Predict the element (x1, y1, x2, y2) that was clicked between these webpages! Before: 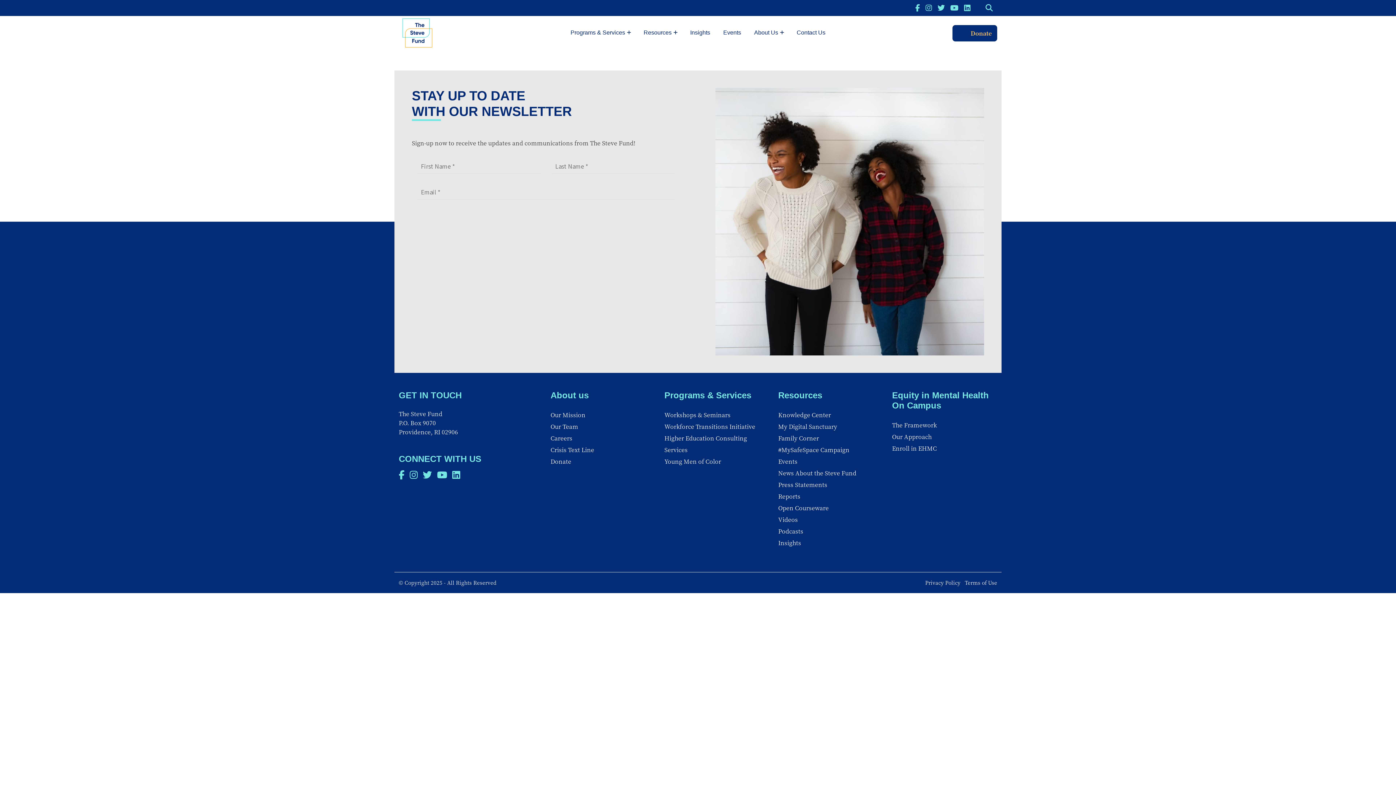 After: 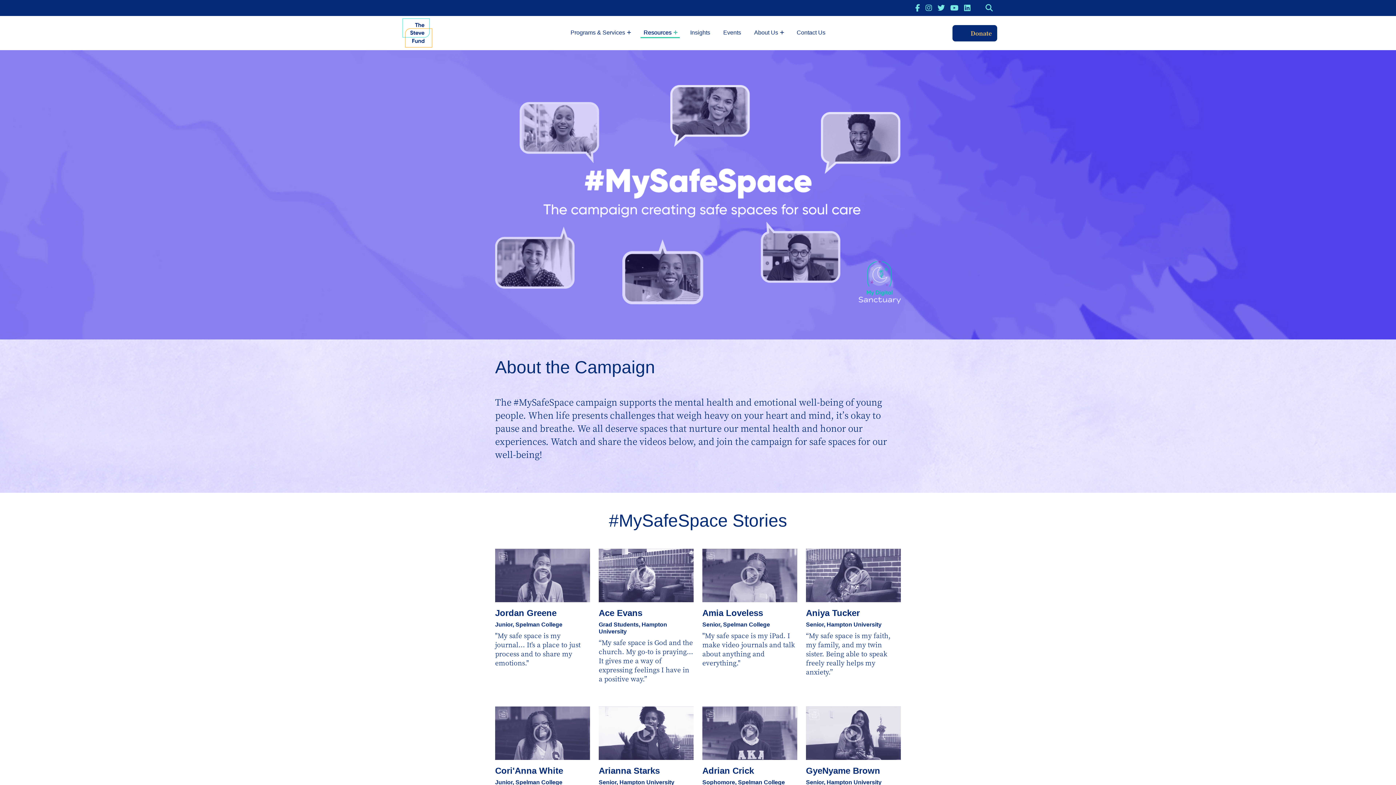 Action: label: #MySafeSpace Campaign bbox: (778, 444, 883, 456)